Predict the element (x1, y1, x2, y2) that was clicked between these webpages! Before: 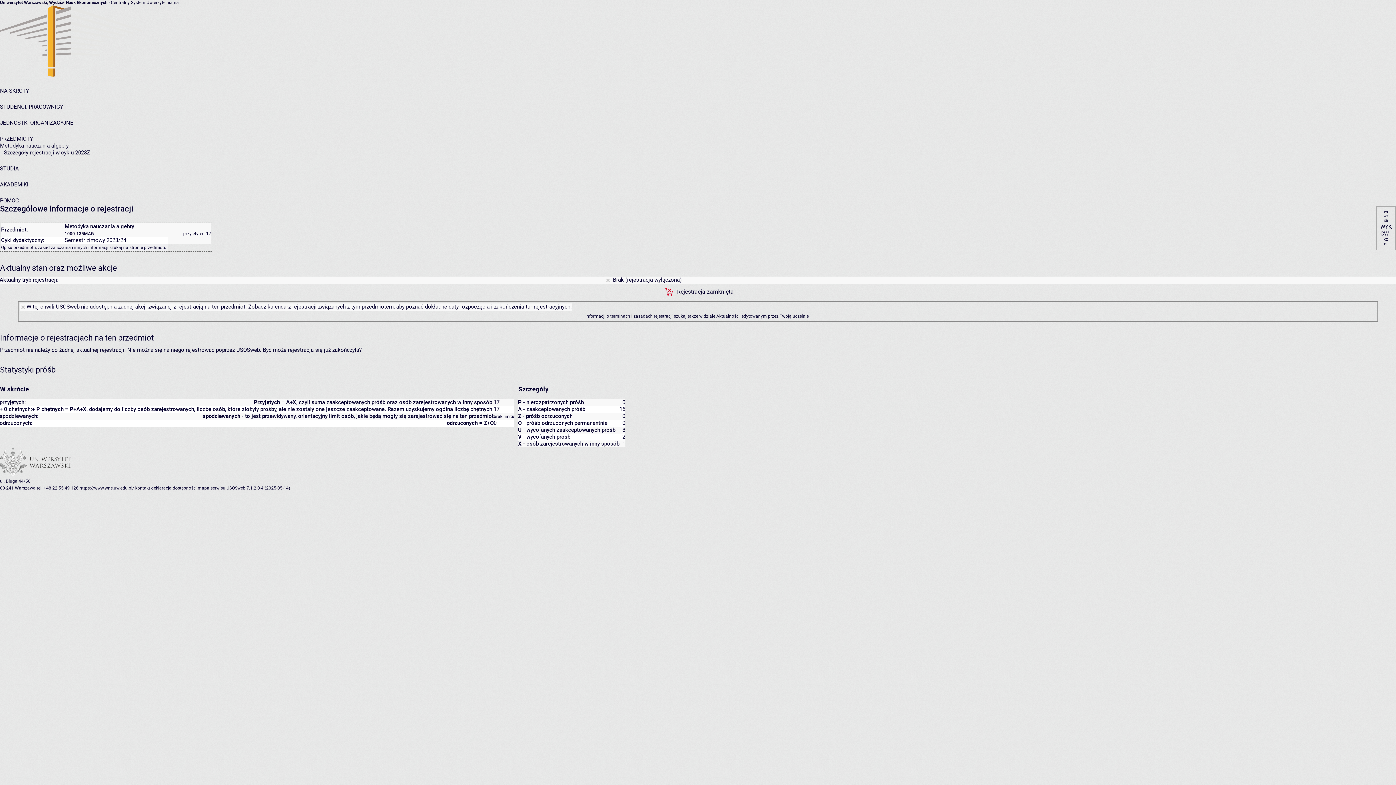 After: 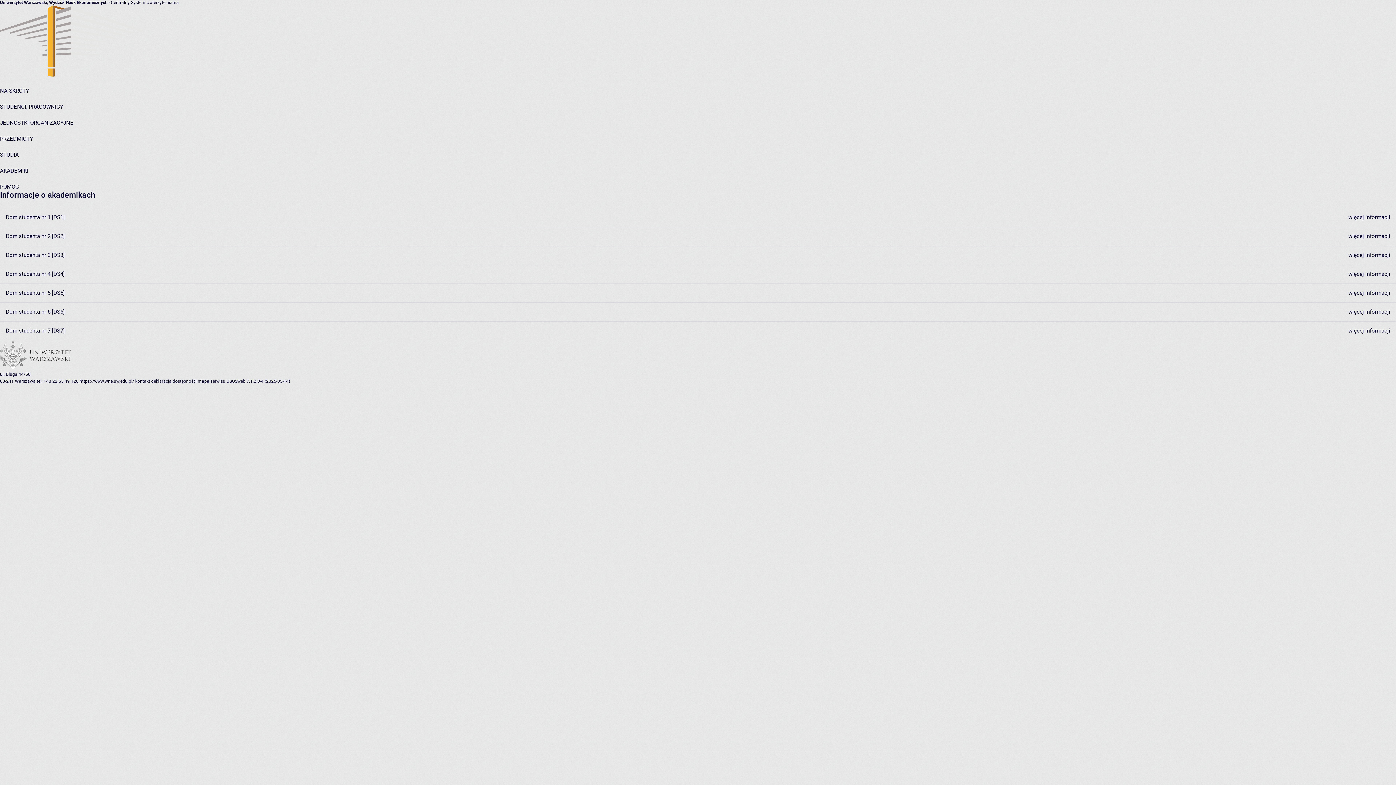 Action: bbox: (0, 181, 28, 188) label: AKADEMIKI